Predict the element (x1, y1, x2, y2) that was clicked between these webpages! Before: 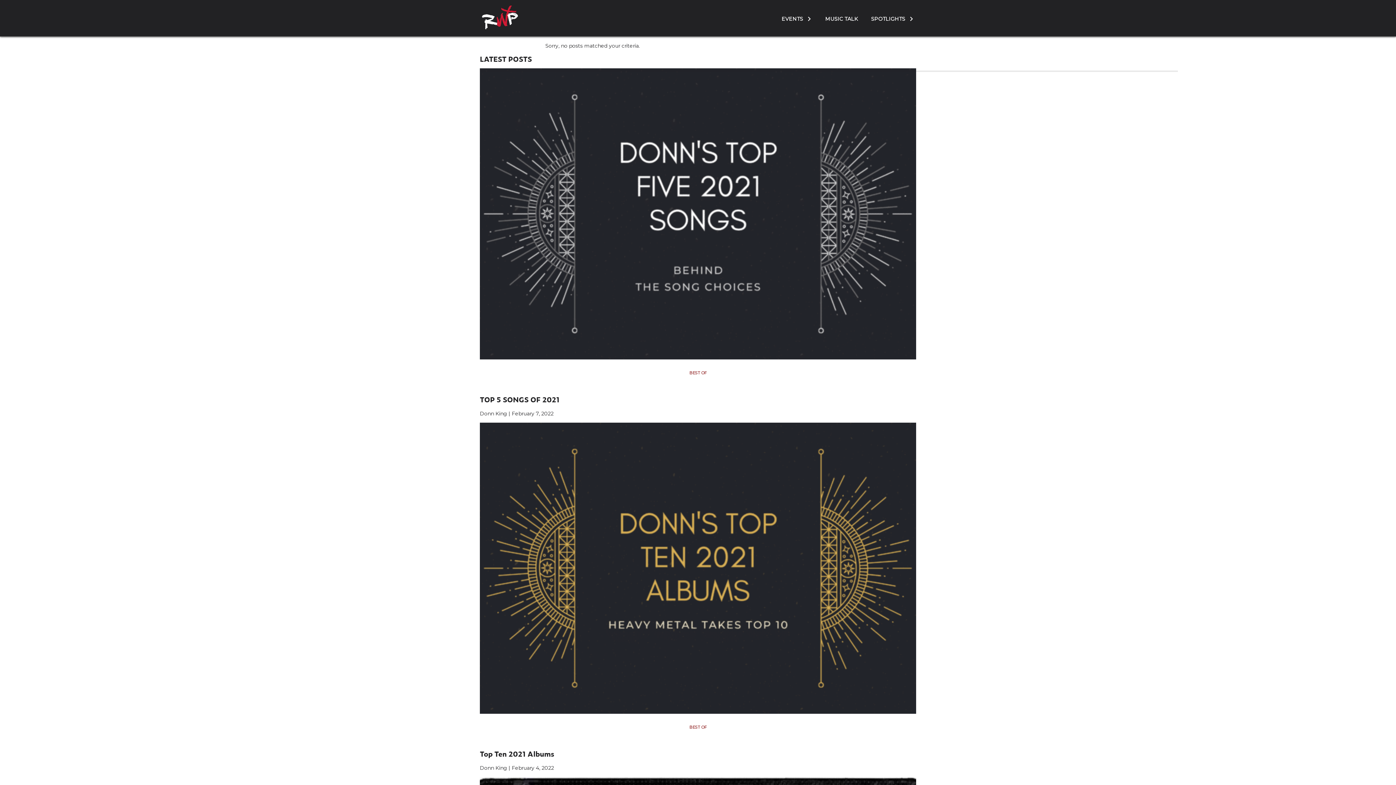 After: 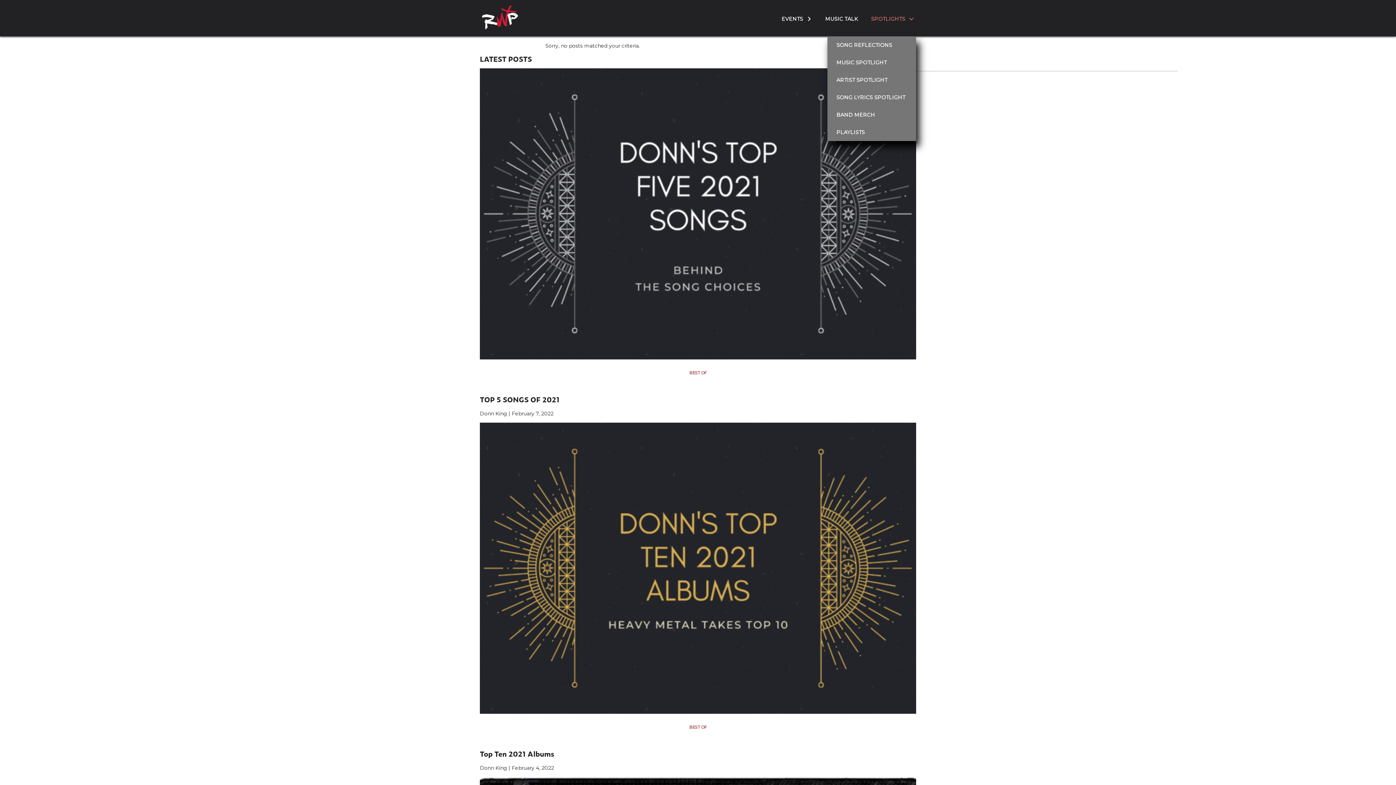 Action: bbox: (870, 0, 916, 36) label: SPOTLIGHTS